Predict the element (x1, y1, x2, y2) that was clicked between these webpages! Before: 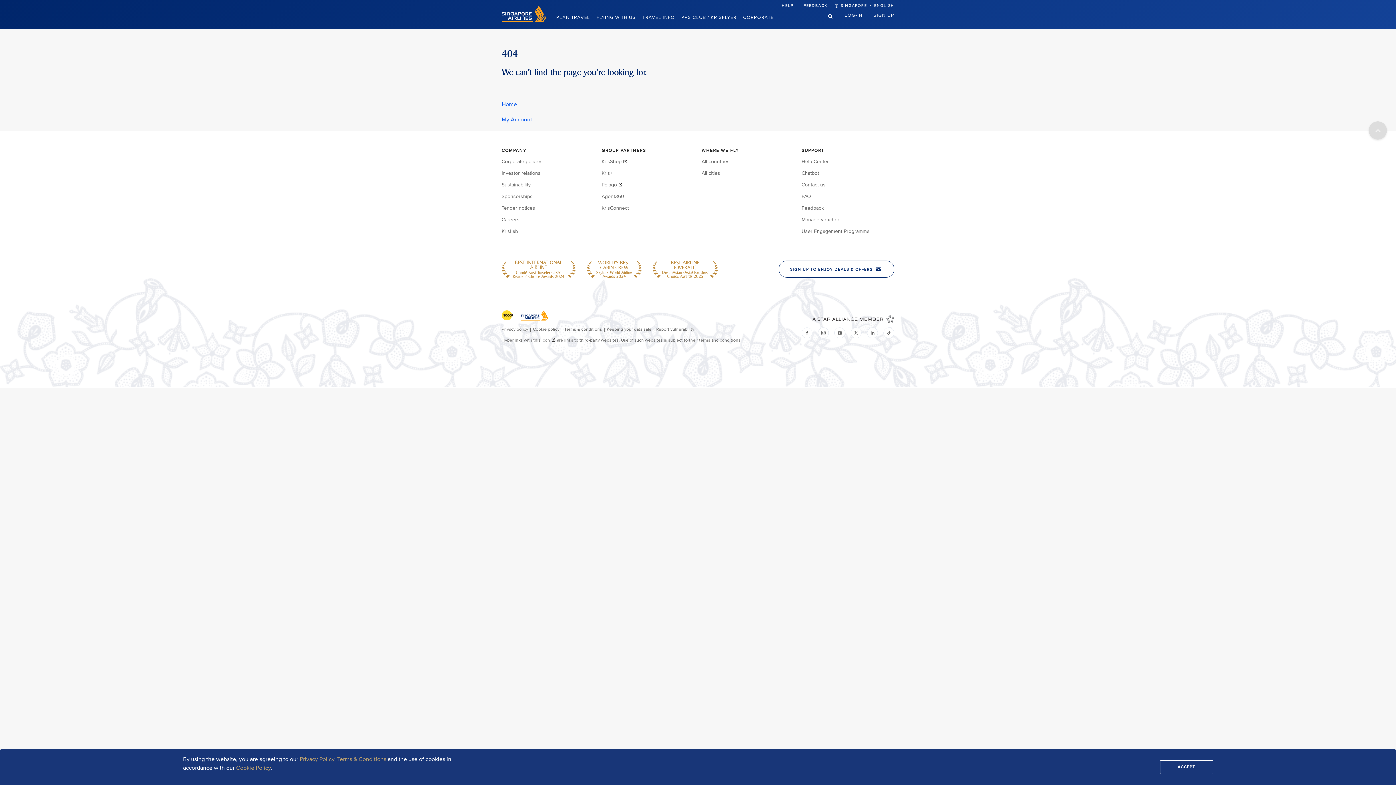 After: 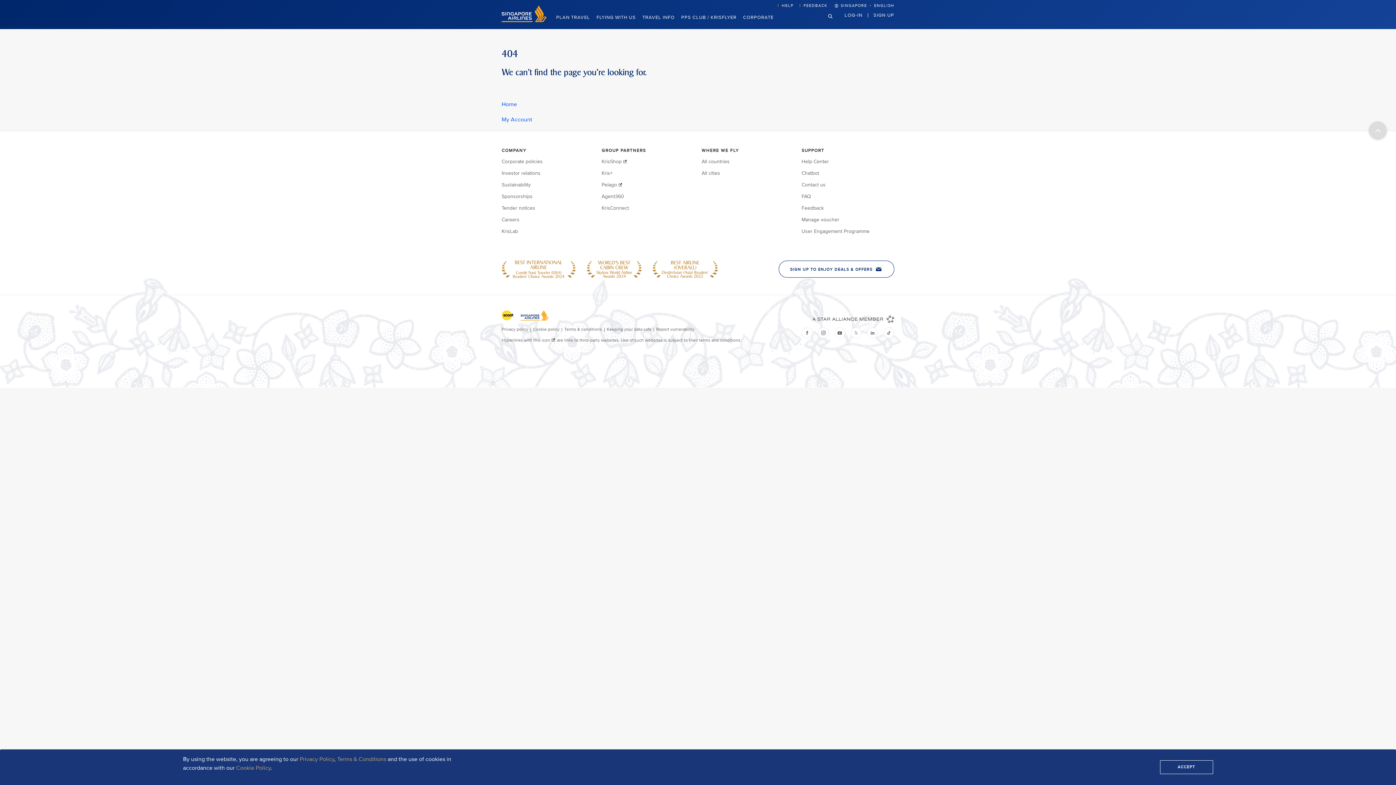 Action: label: Cookie Policy bbox: (236, 764, 270, 772)